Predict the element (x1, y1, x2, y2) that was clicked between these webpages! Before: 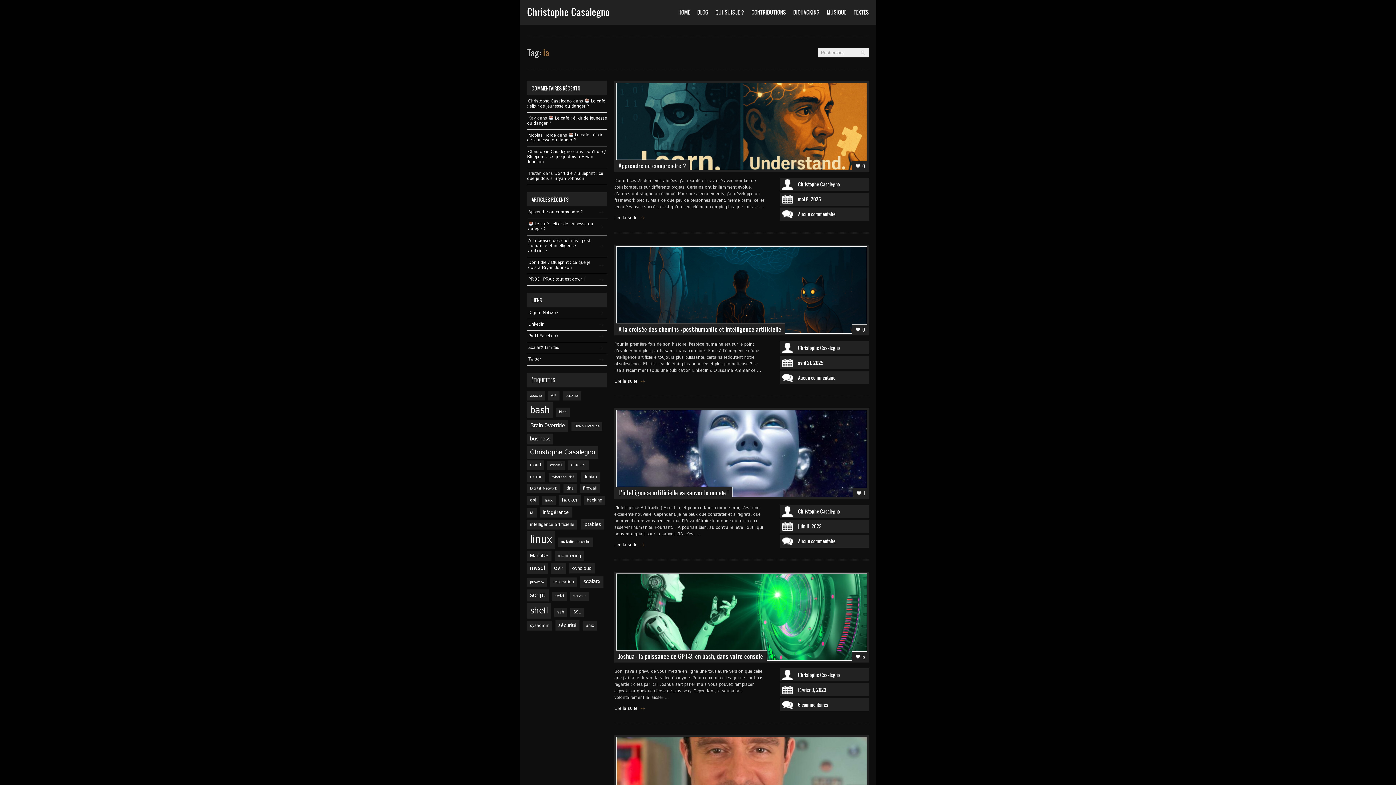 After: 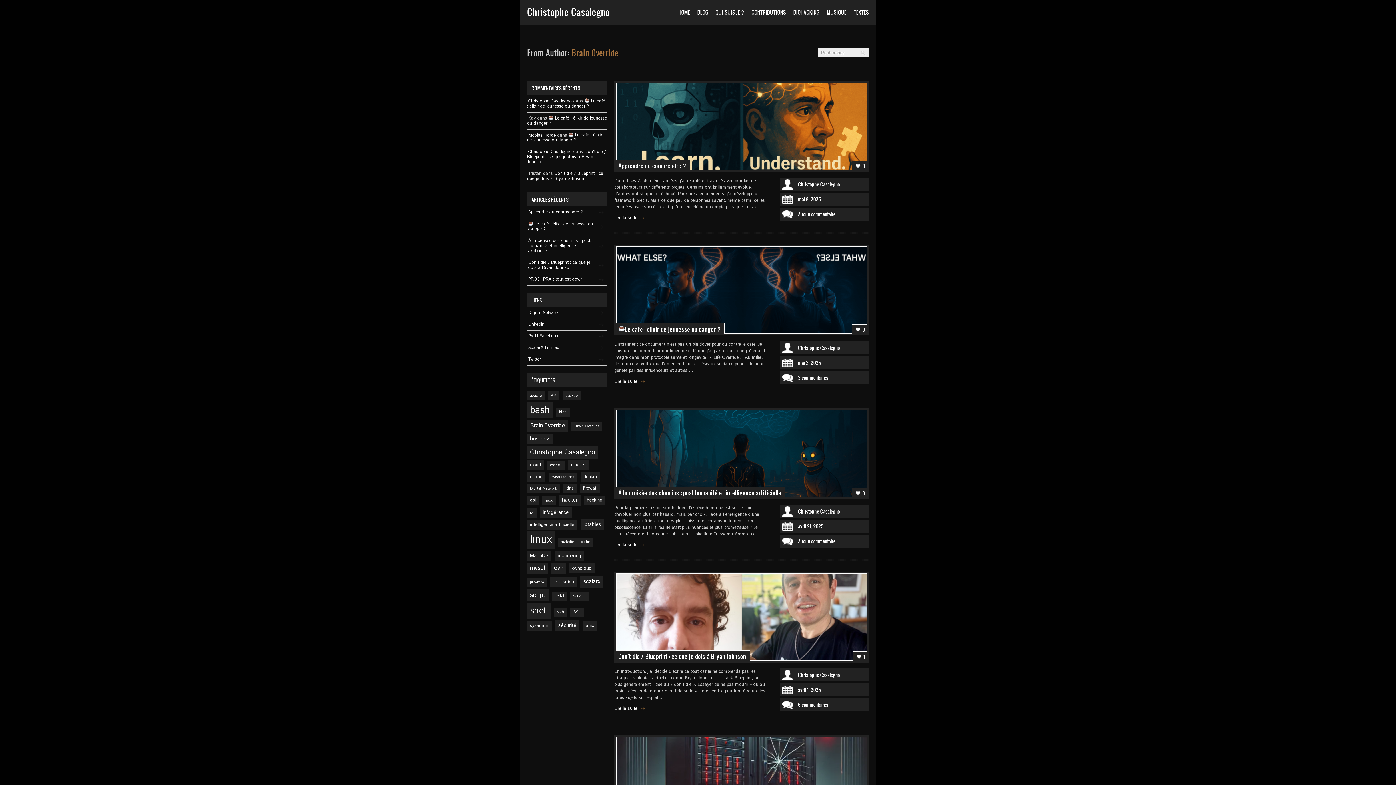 Action: bbox: (780, 668, 887, 681) label: Christophe Casalegno